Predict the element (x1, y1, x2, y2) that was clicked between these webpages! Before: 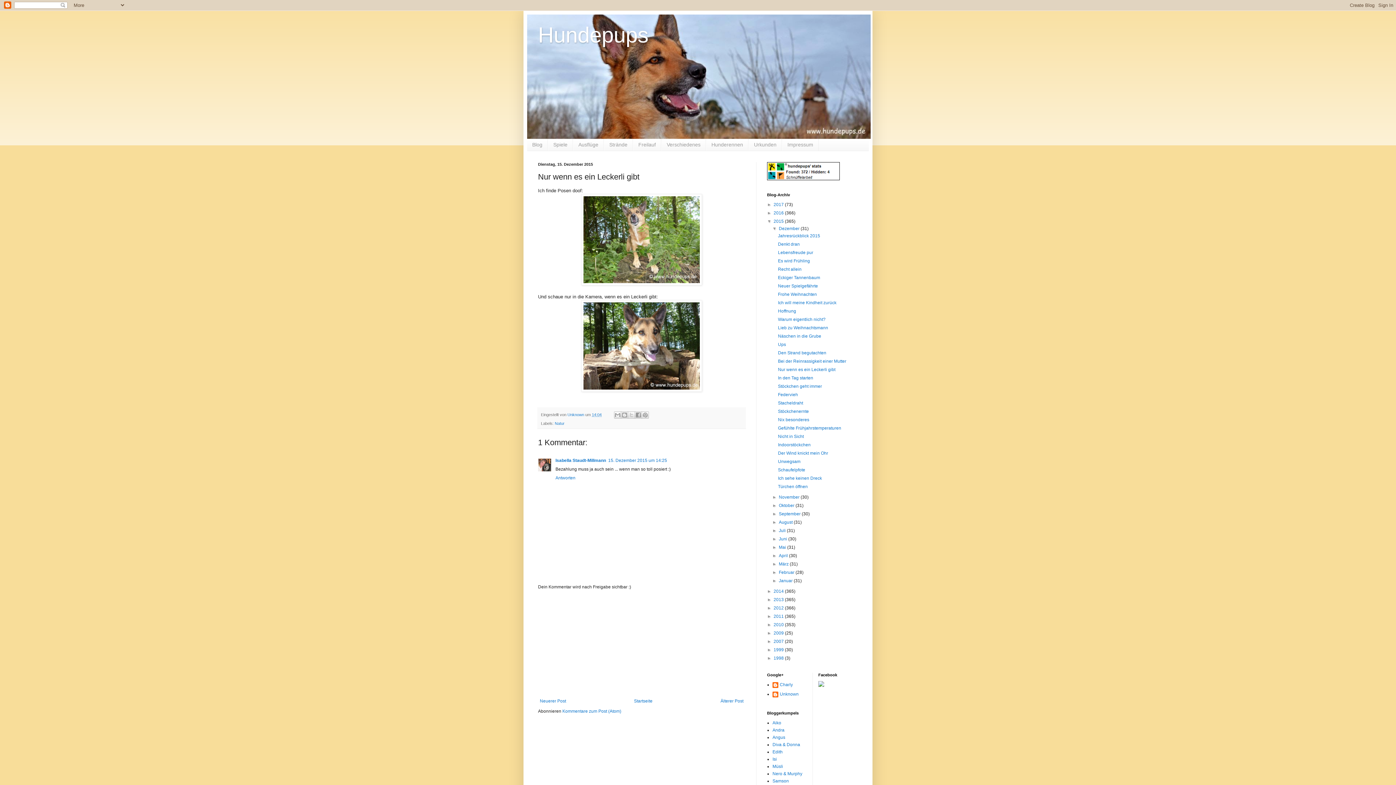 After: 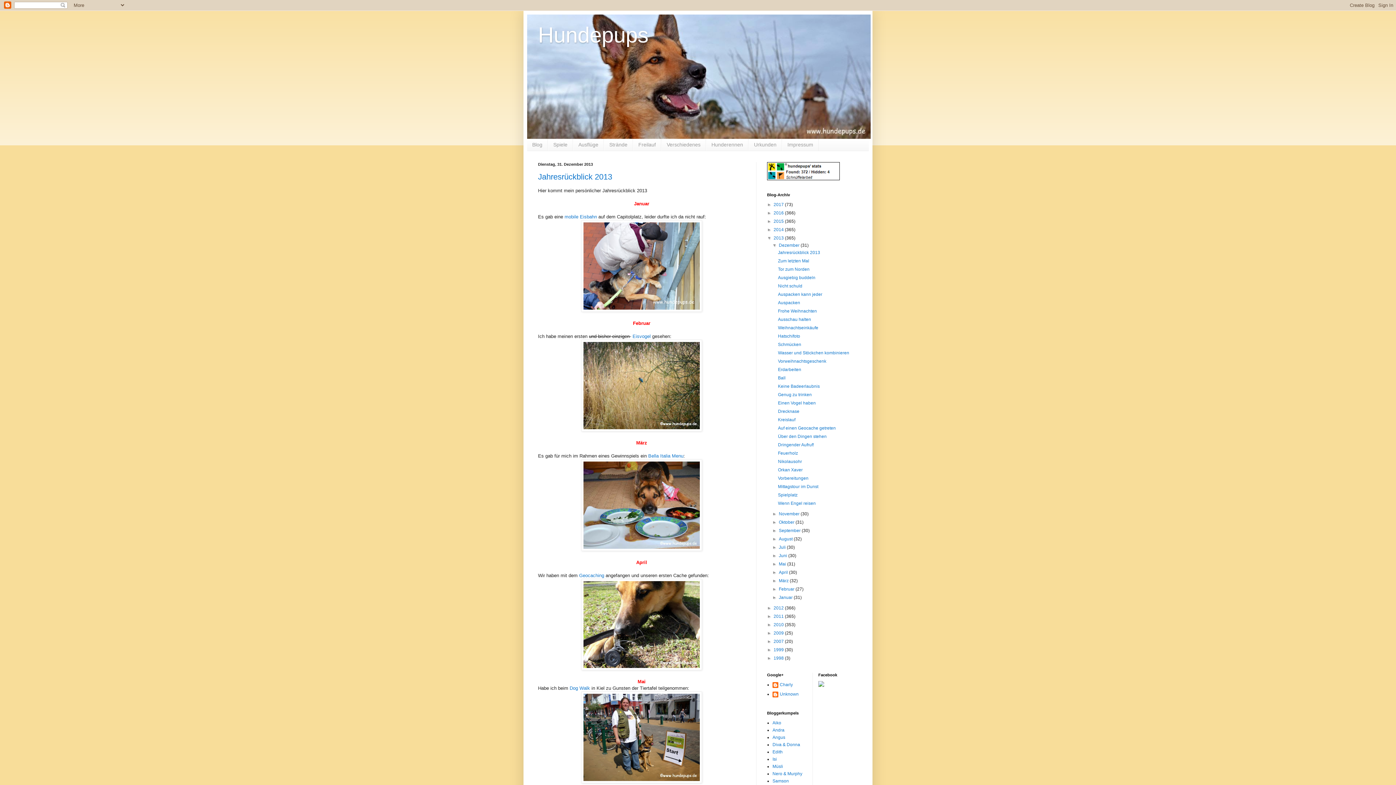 Action: label: 2013  bbox: (773, 597, 785, 602)